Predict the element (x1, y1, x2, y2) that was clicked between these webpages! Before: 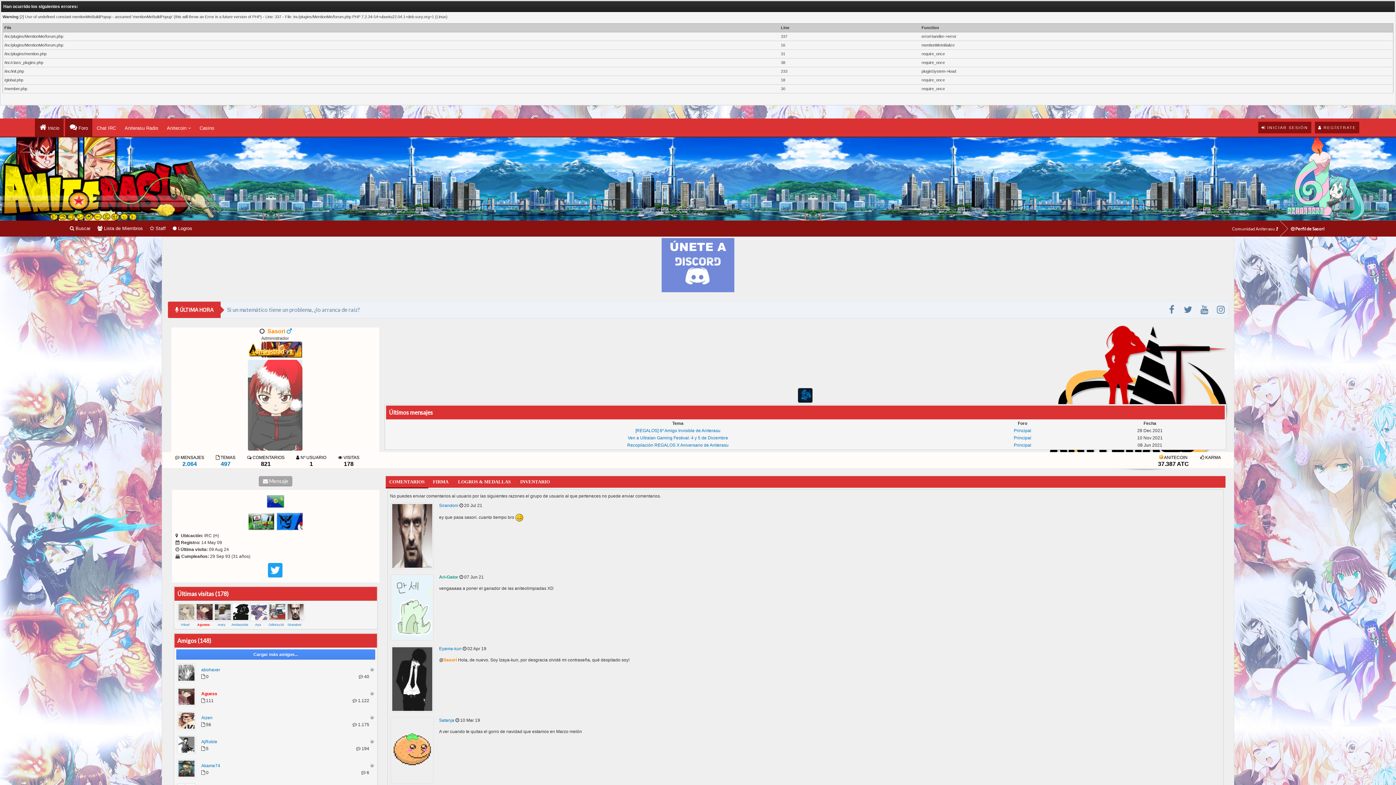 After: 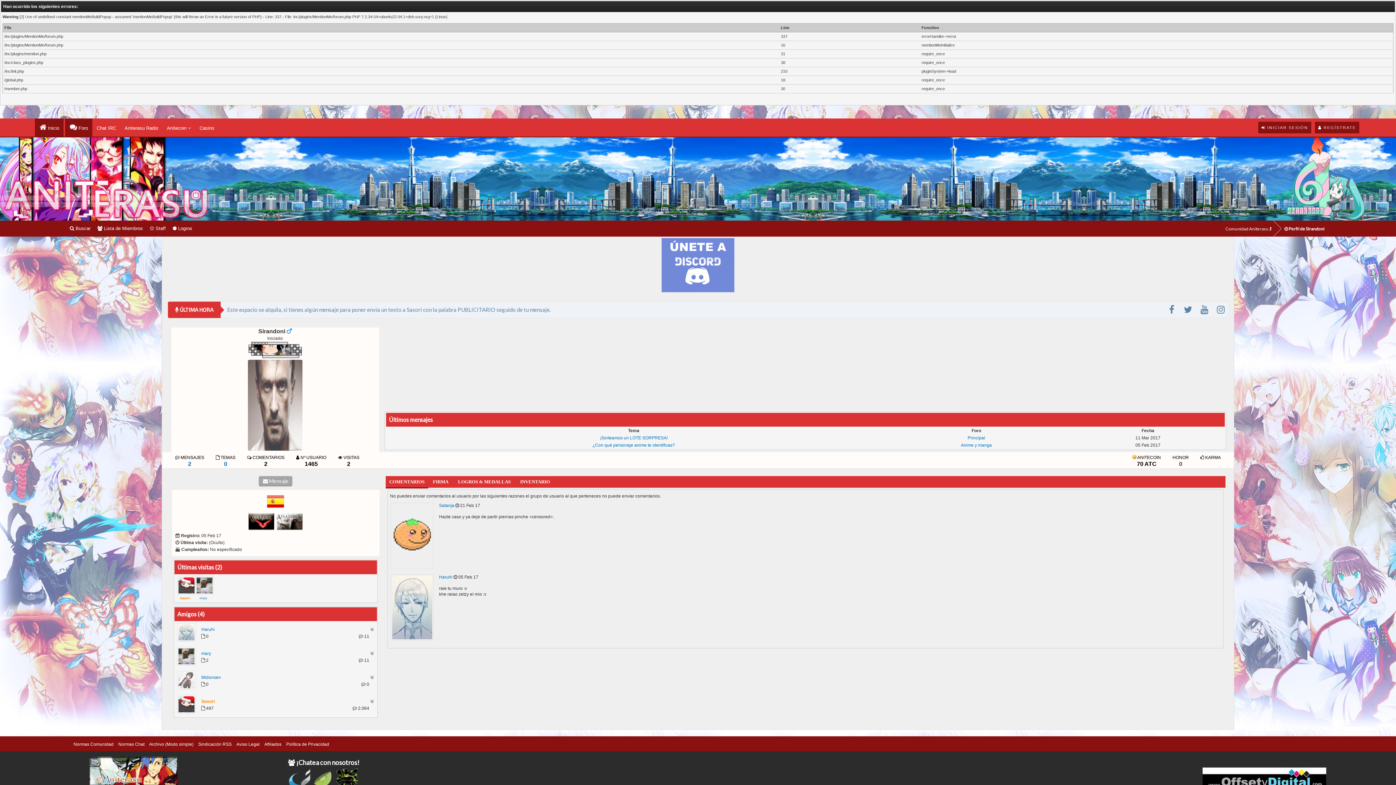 Action: label: Sirandoni bbox: (287, 623, 301, 627)